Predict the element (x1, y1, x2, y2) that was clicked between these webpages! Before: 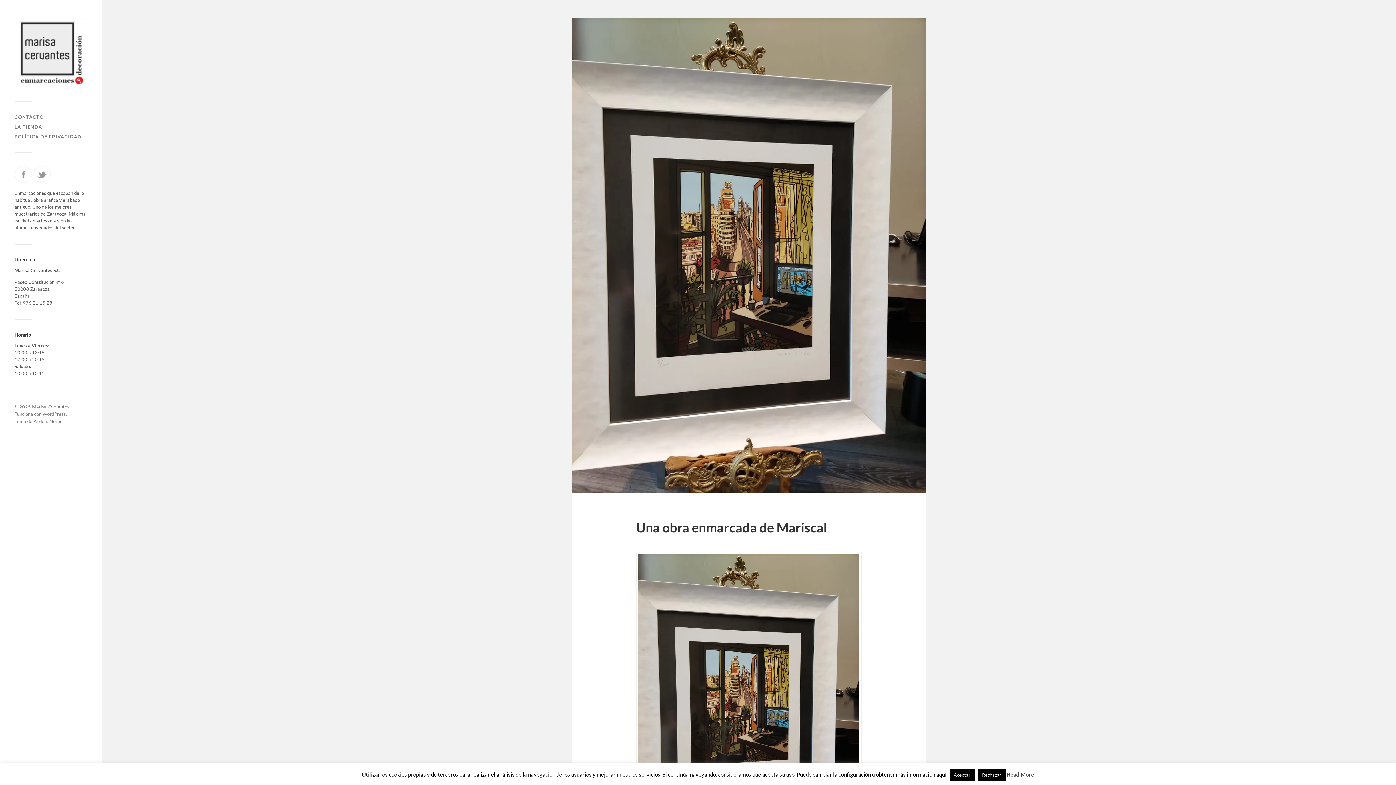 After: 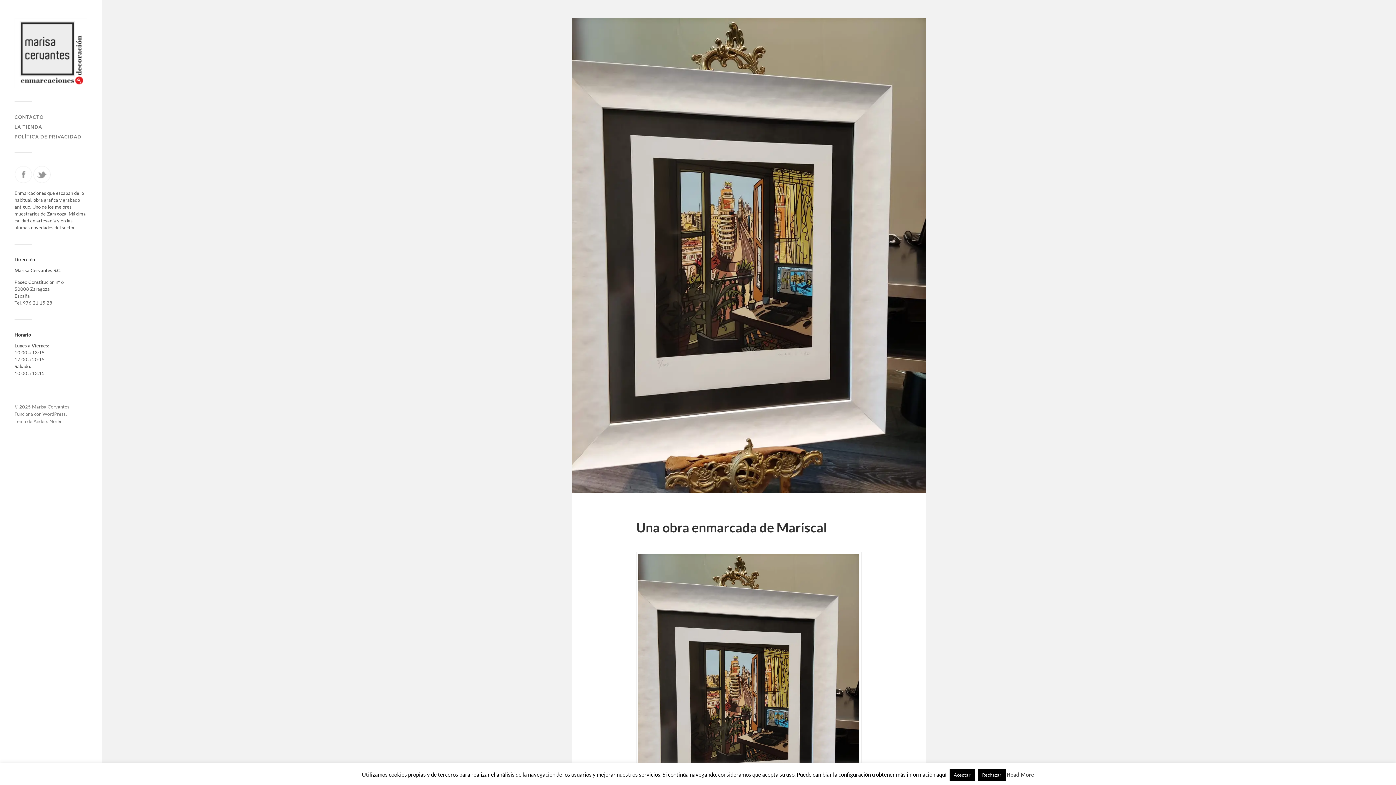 Action: label: Read More bbox: (1007, 771, 1034, 778)